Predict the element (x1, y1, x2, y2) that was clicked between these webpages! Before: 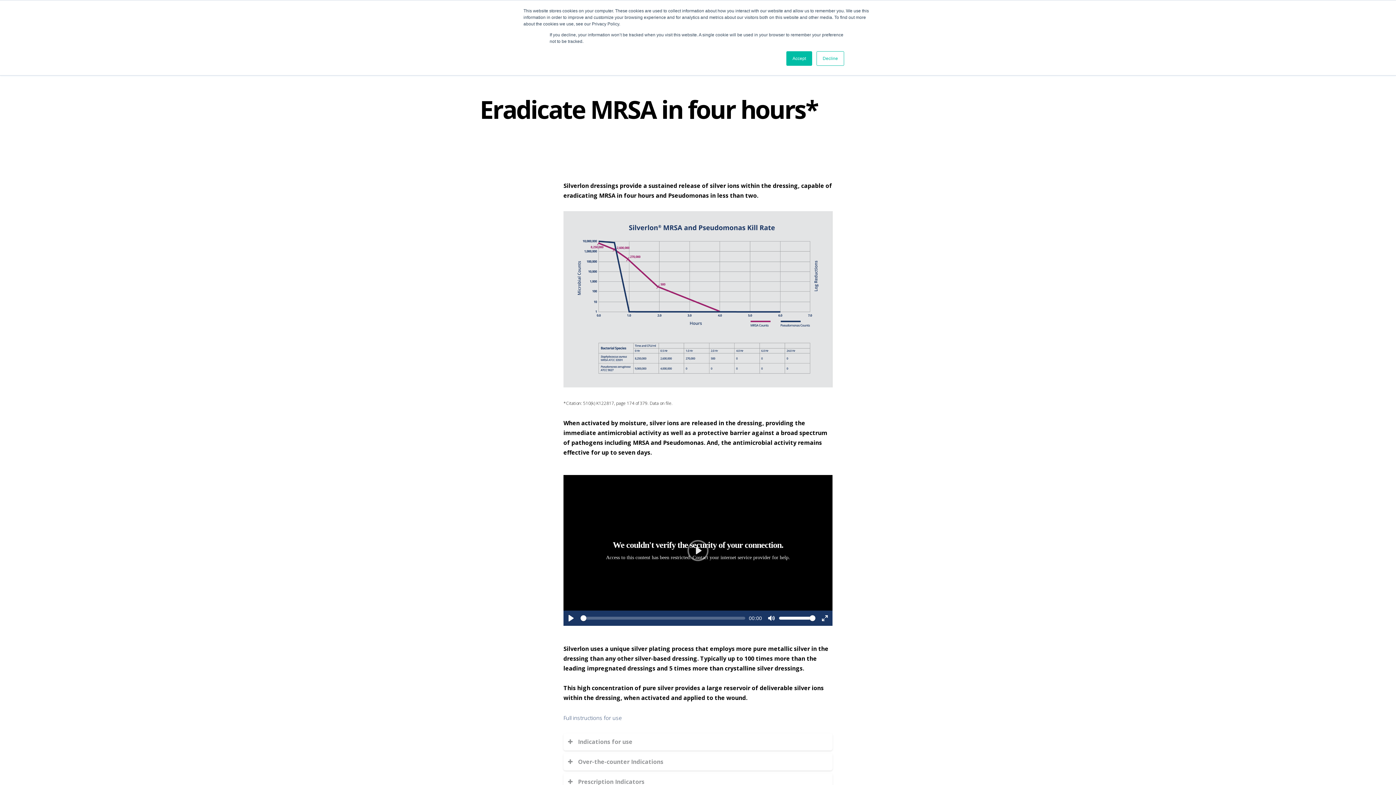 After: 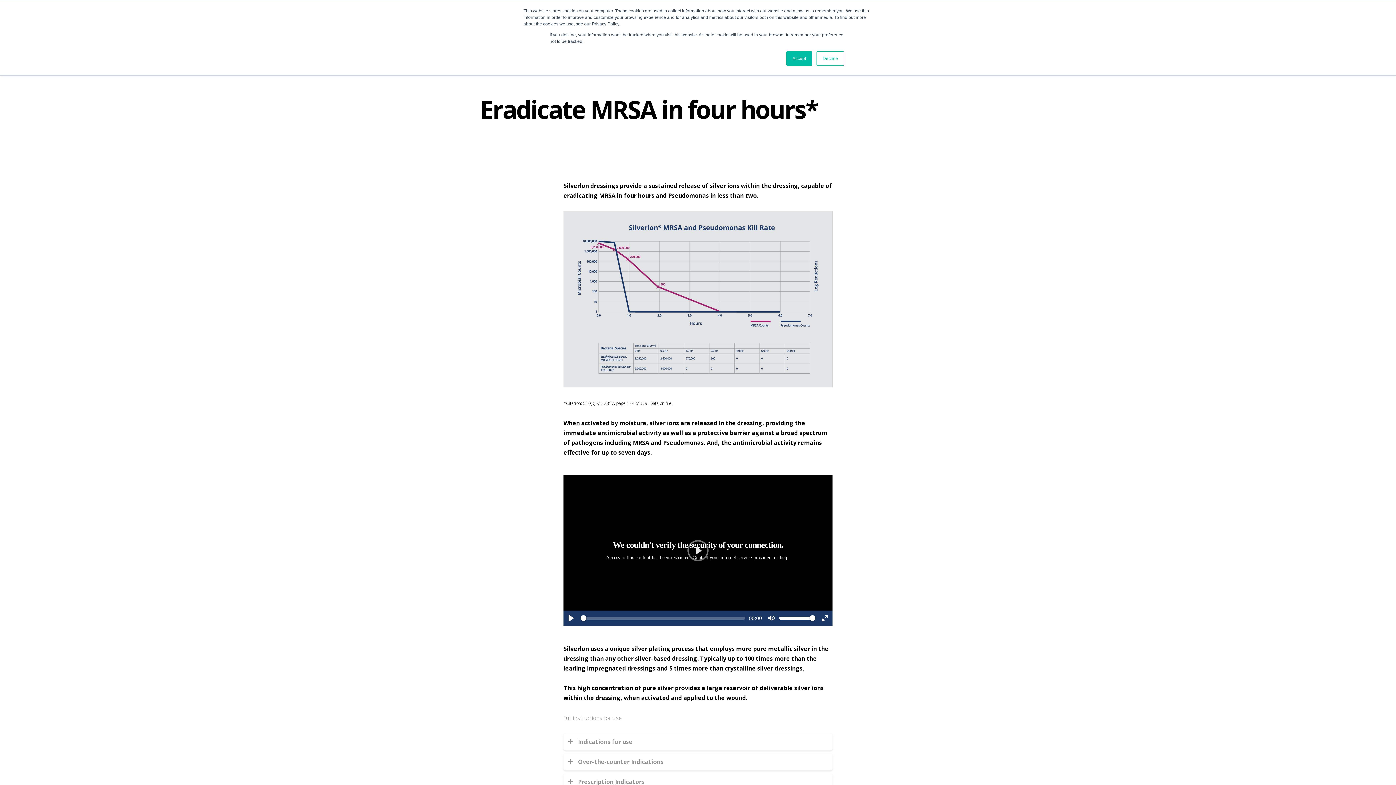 Action: bbox: (563, 714, 622, 721) label: Full instructions for use